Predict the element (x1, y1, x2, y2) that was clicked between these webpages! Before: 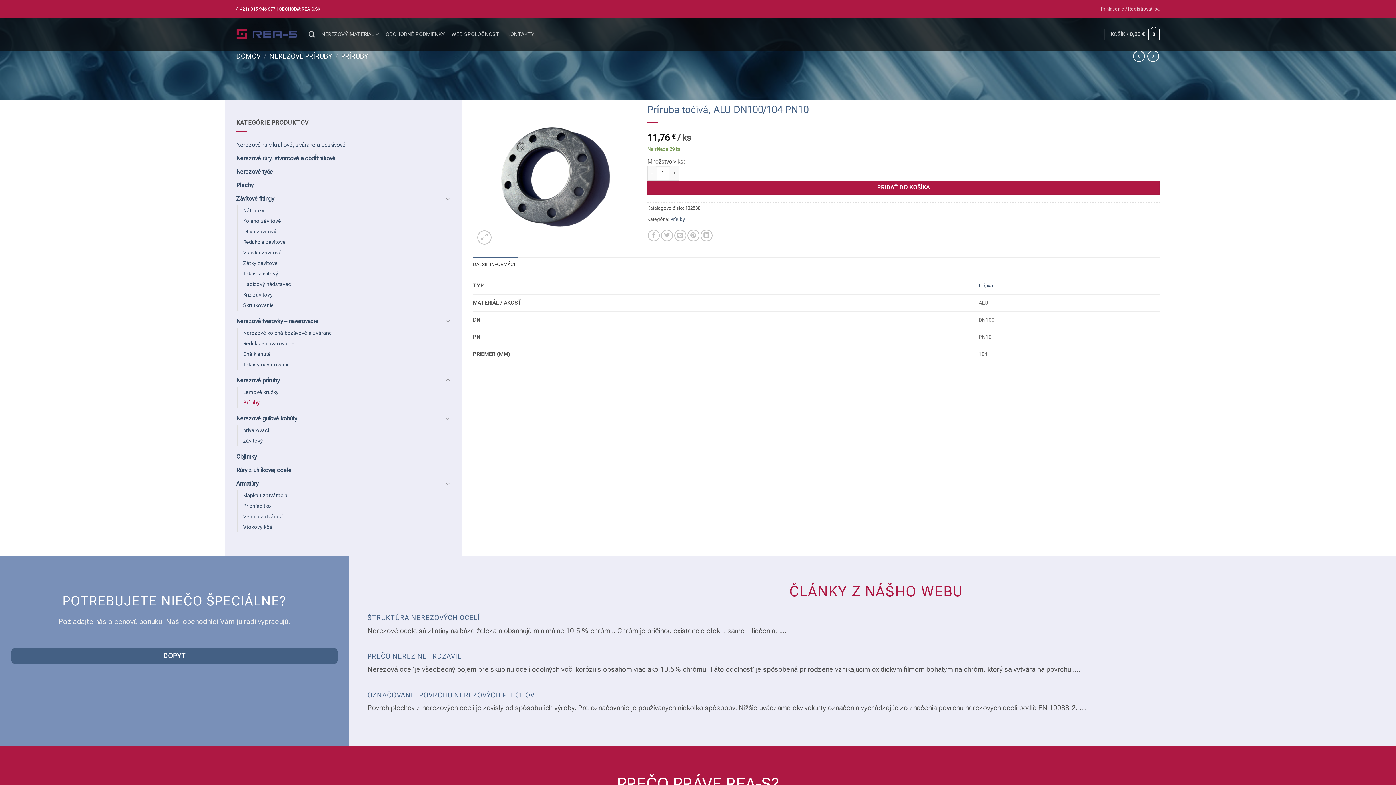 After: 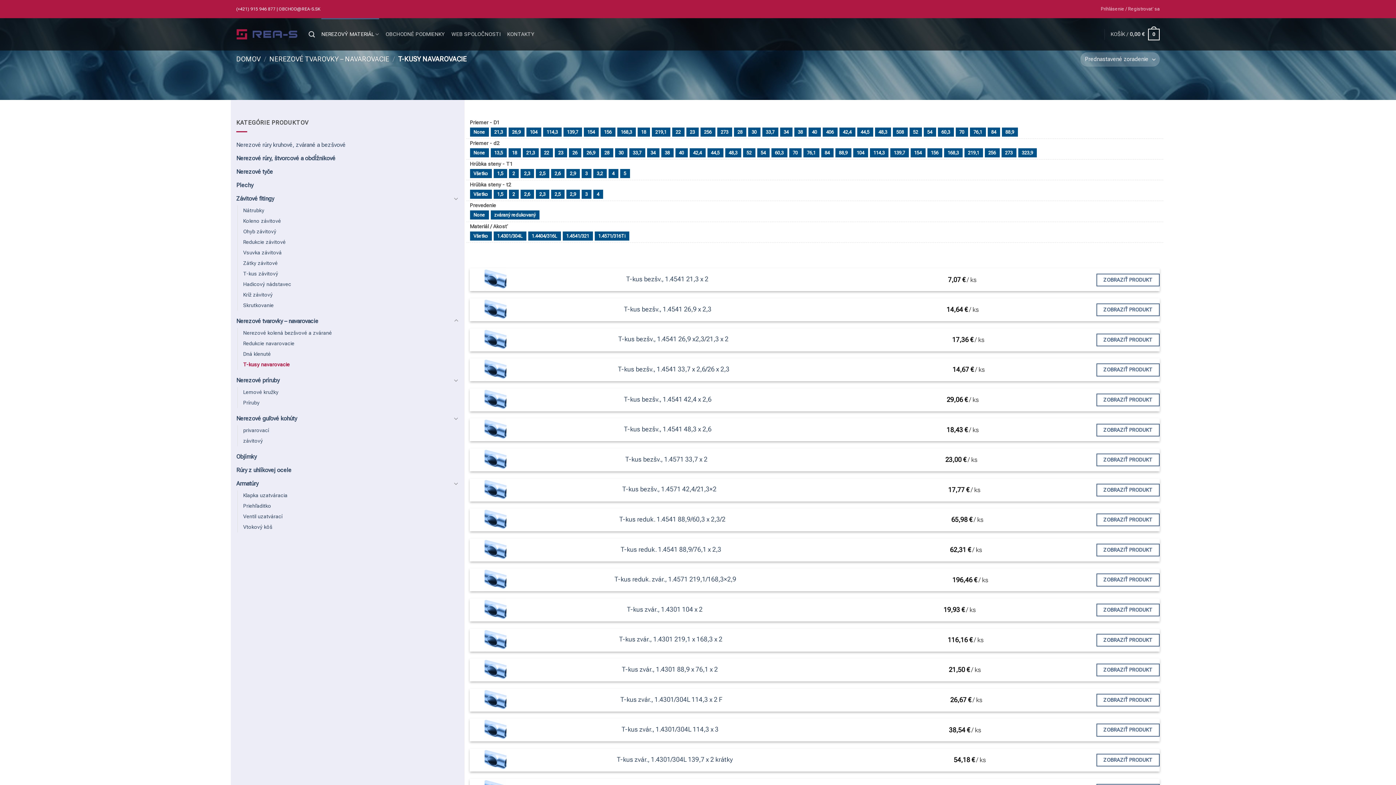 Action: label: T-kusy navarovacie bbox: (243, 359, 289, 370)